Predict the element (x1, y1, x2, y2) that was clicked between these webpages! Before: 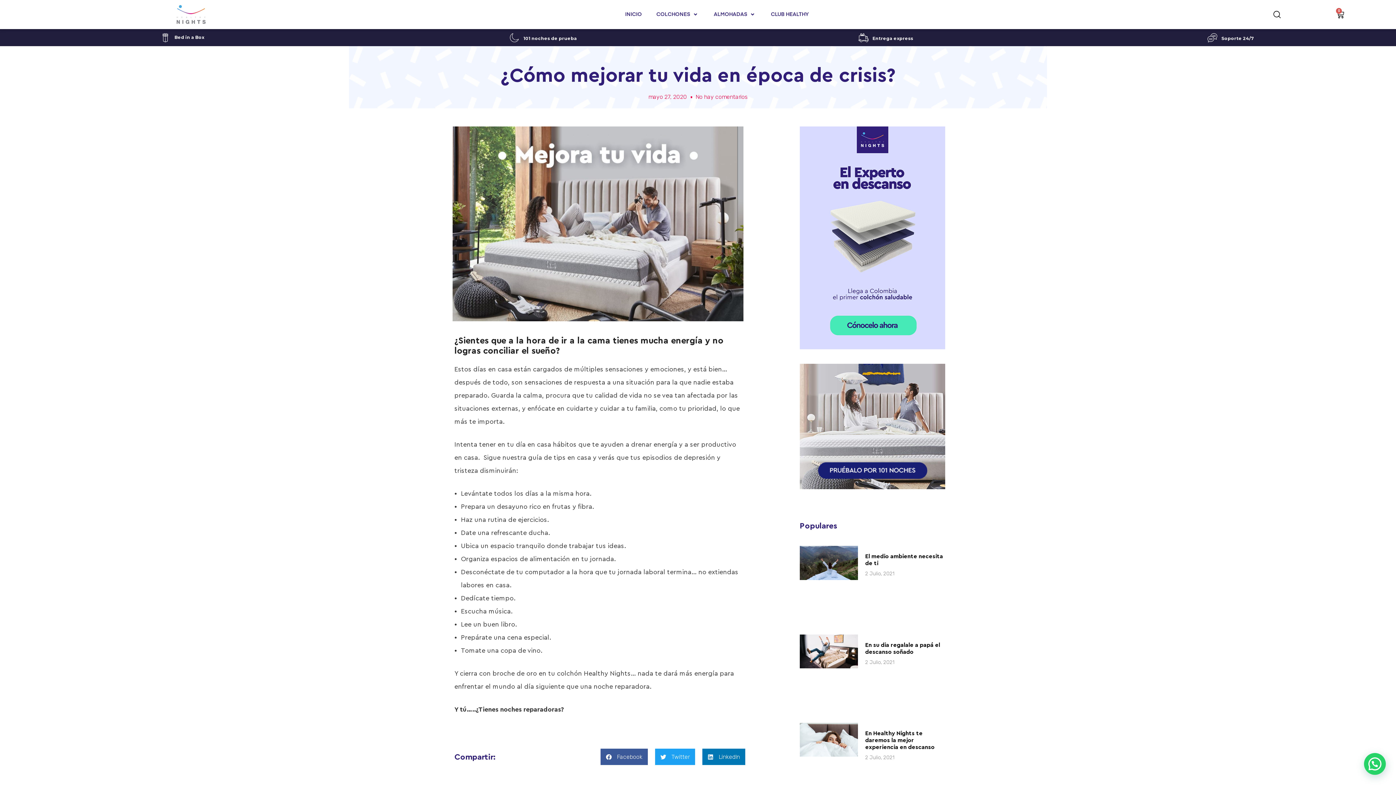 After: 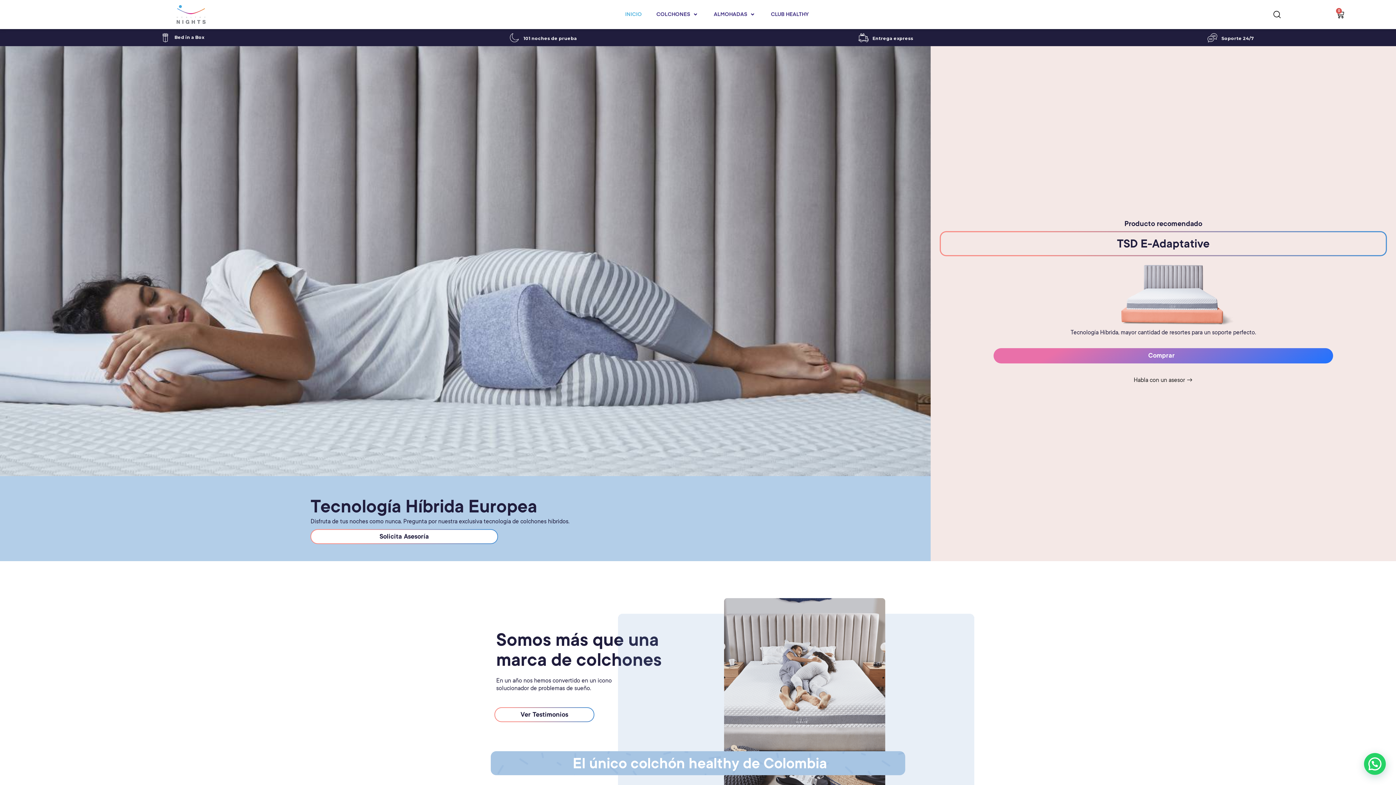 Action: bbox: (625, 10, 642, 18) label: INICIO